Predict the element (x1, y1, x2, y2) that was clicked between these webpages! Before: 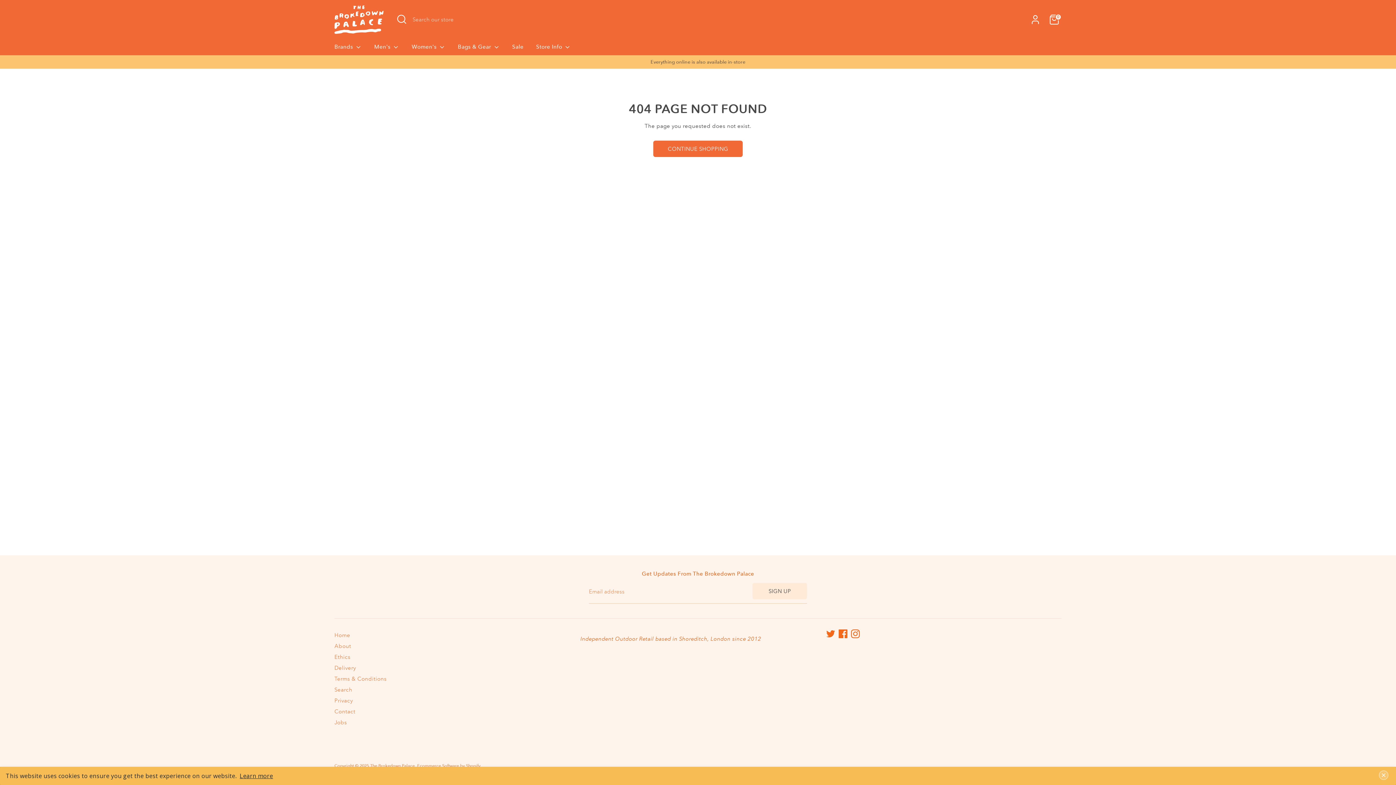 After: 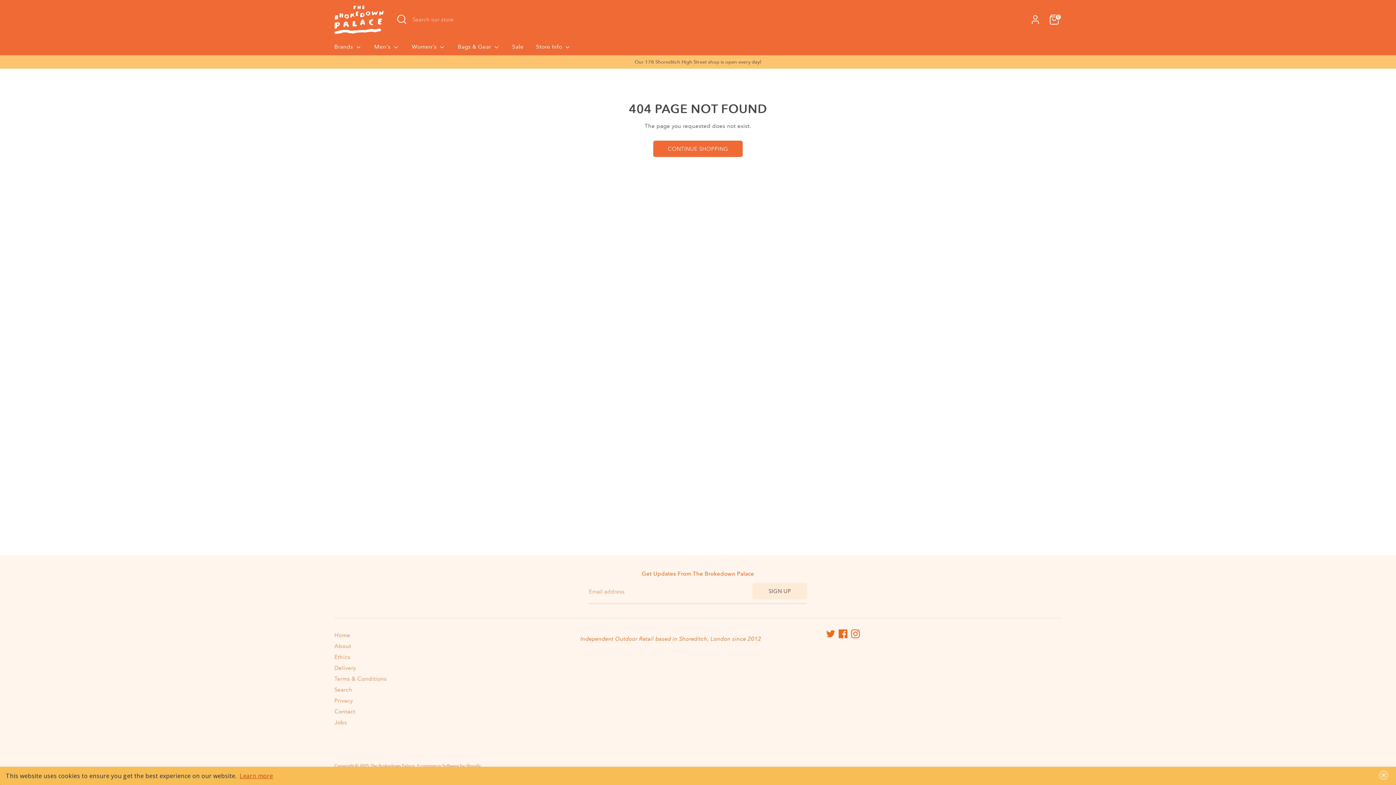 Action: label: Learn more bbox: (239, 772, 273, 780)